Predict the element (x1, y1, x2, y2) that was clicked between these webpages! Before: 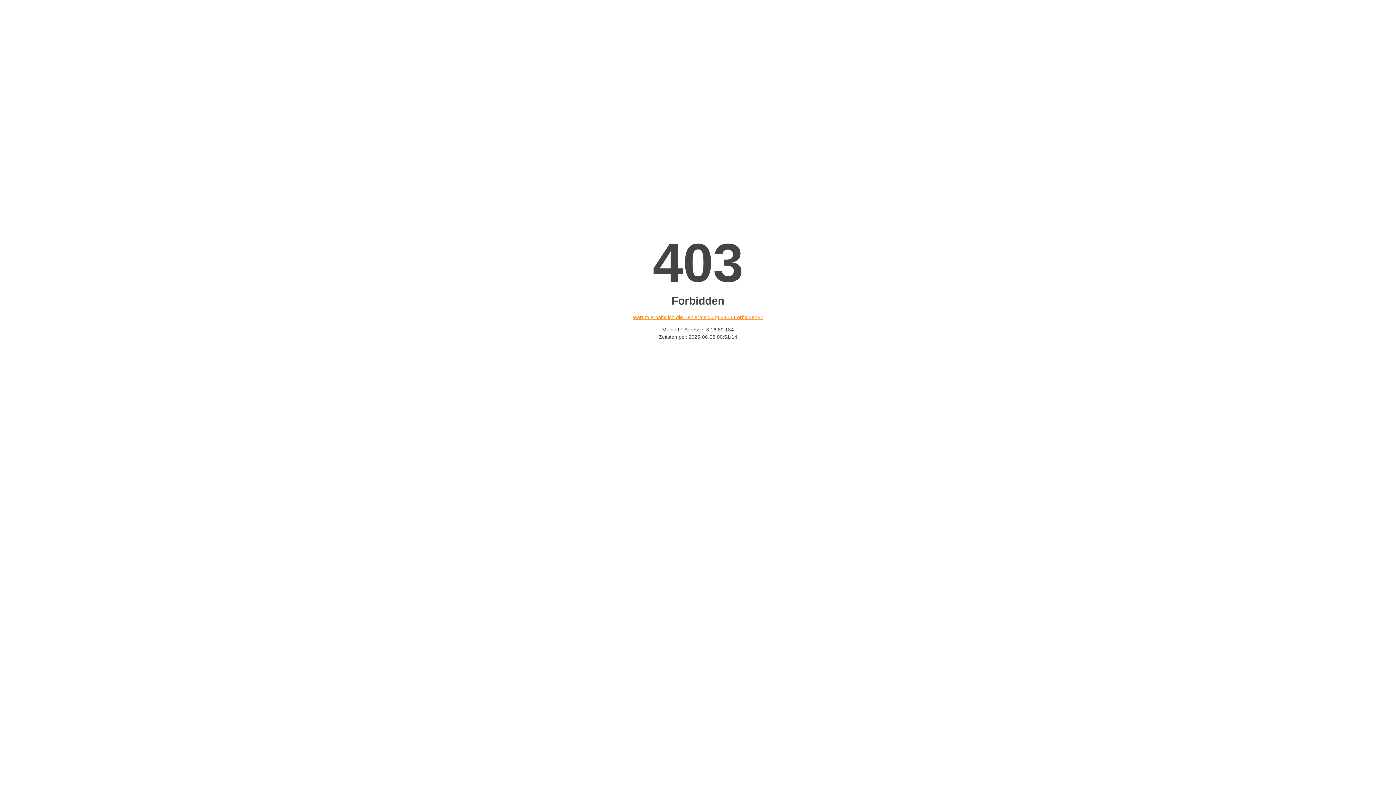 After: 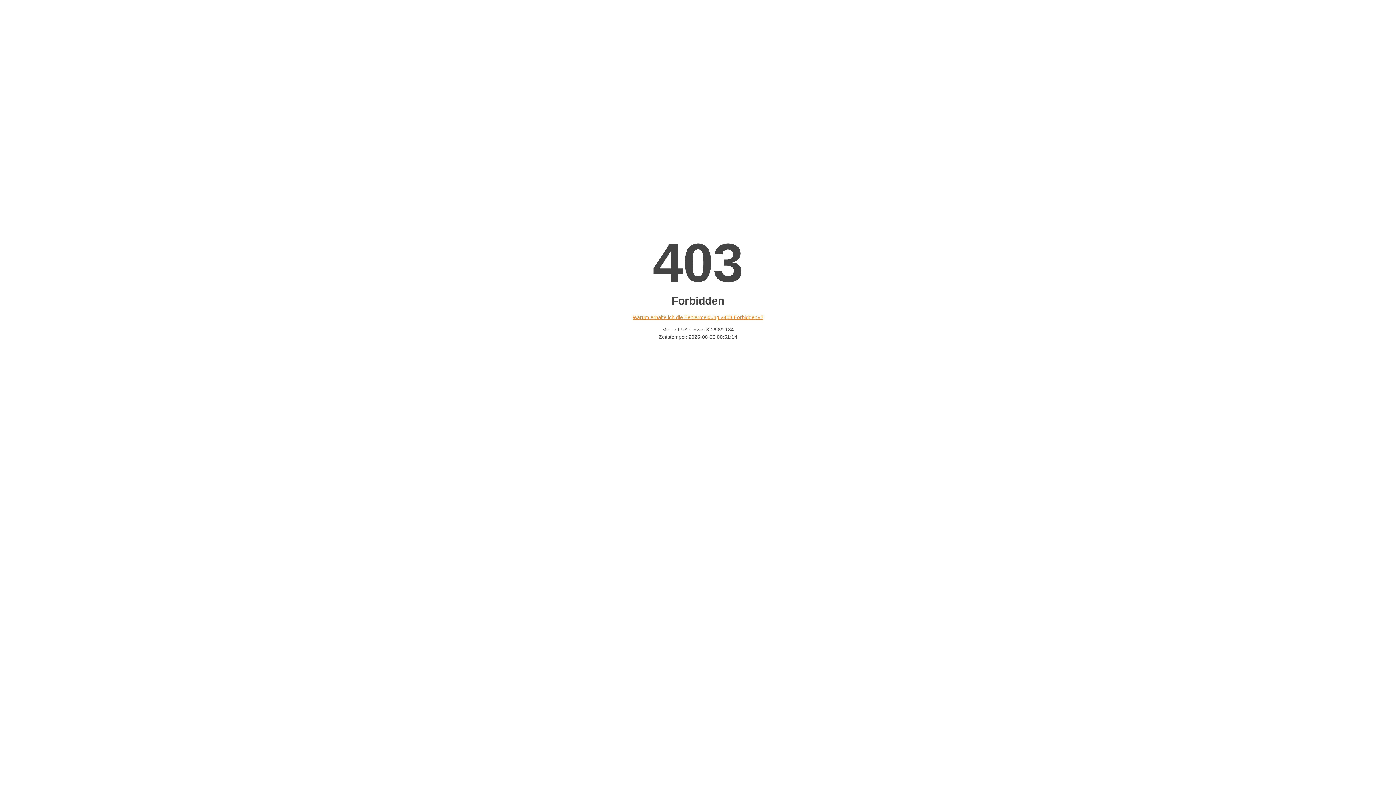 Action: label: Warum erhalte ich die Fehlermeldung «403 Forbidden»? bbox: (632, 314, 763, 320)